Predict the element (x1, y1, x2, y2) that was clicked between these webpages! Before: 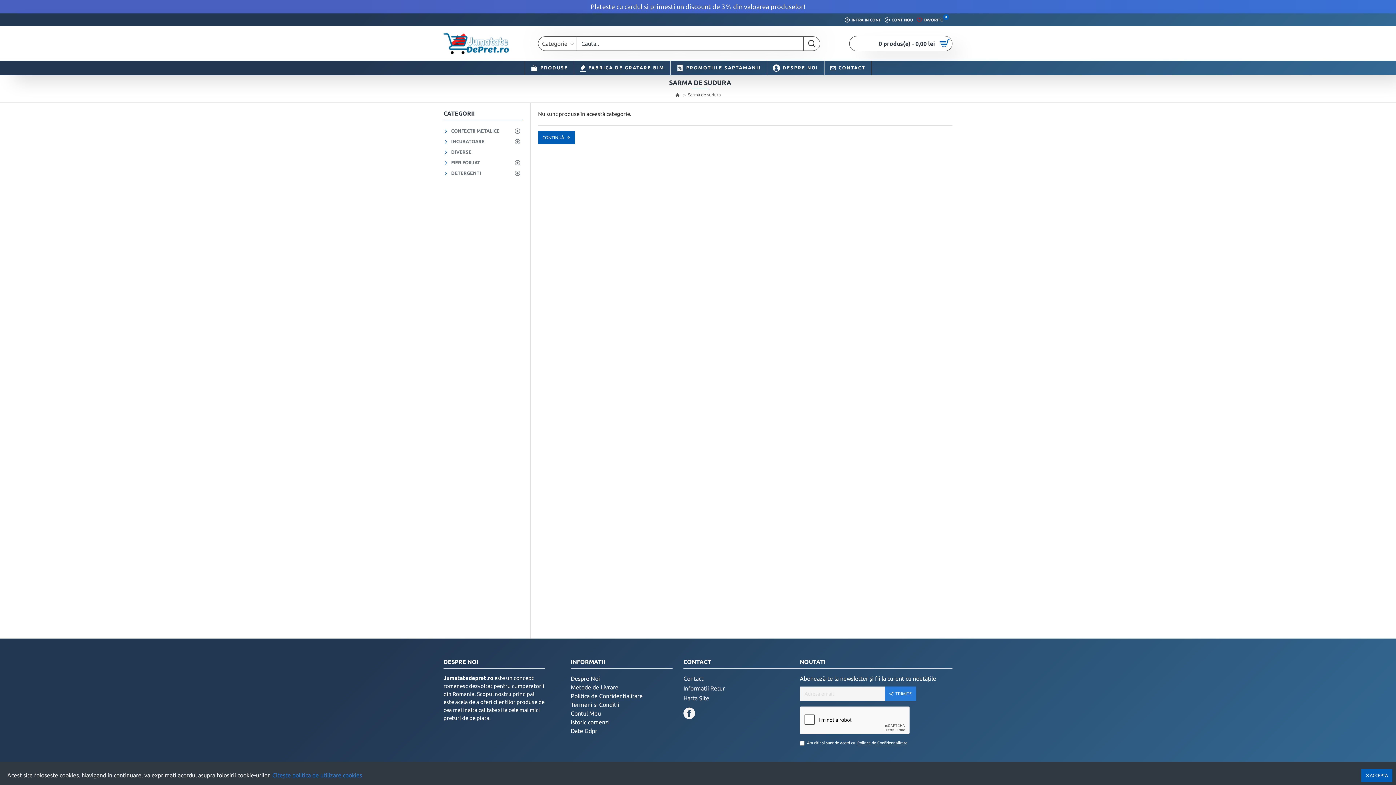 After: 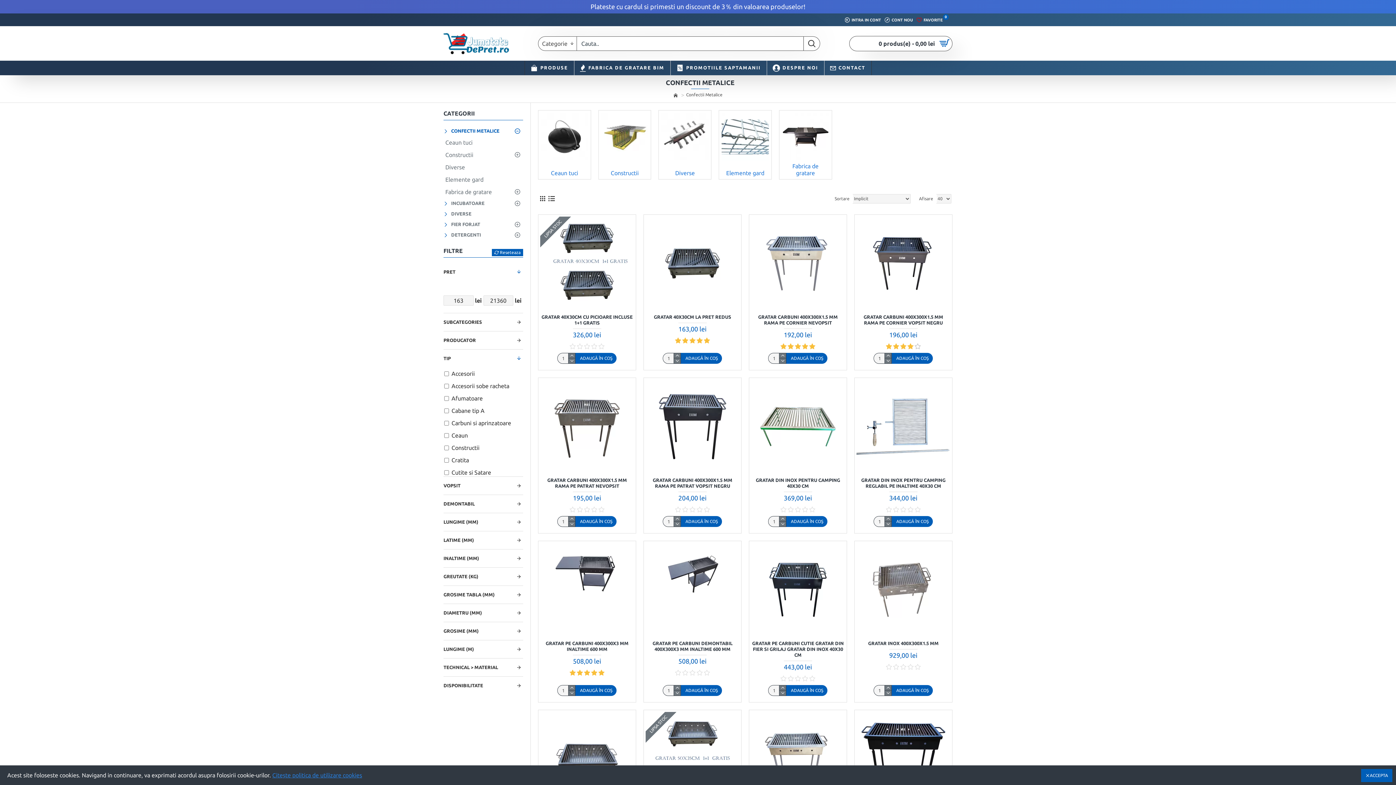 Action: label: FABRICA DE GRATARE BIM bbox: (574, 60, 670, 75)